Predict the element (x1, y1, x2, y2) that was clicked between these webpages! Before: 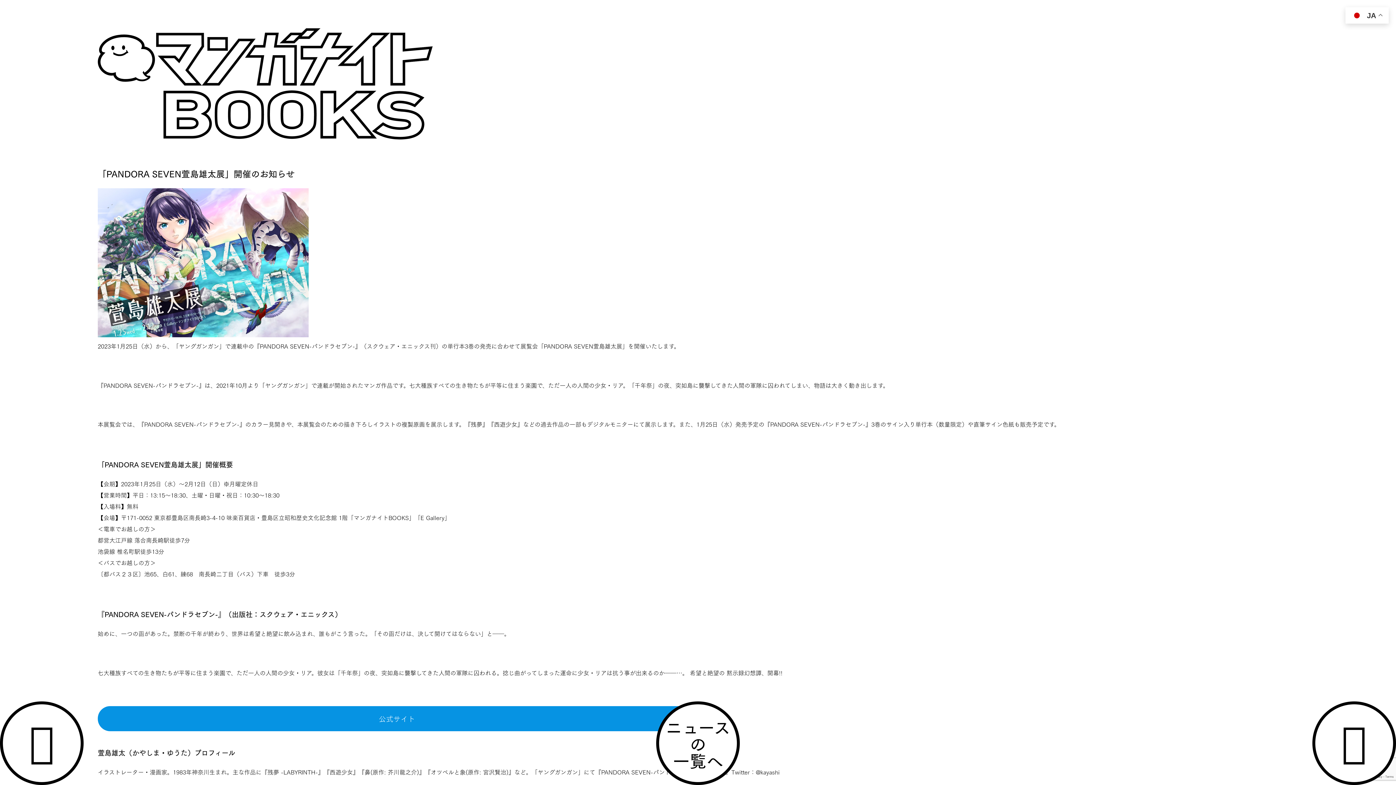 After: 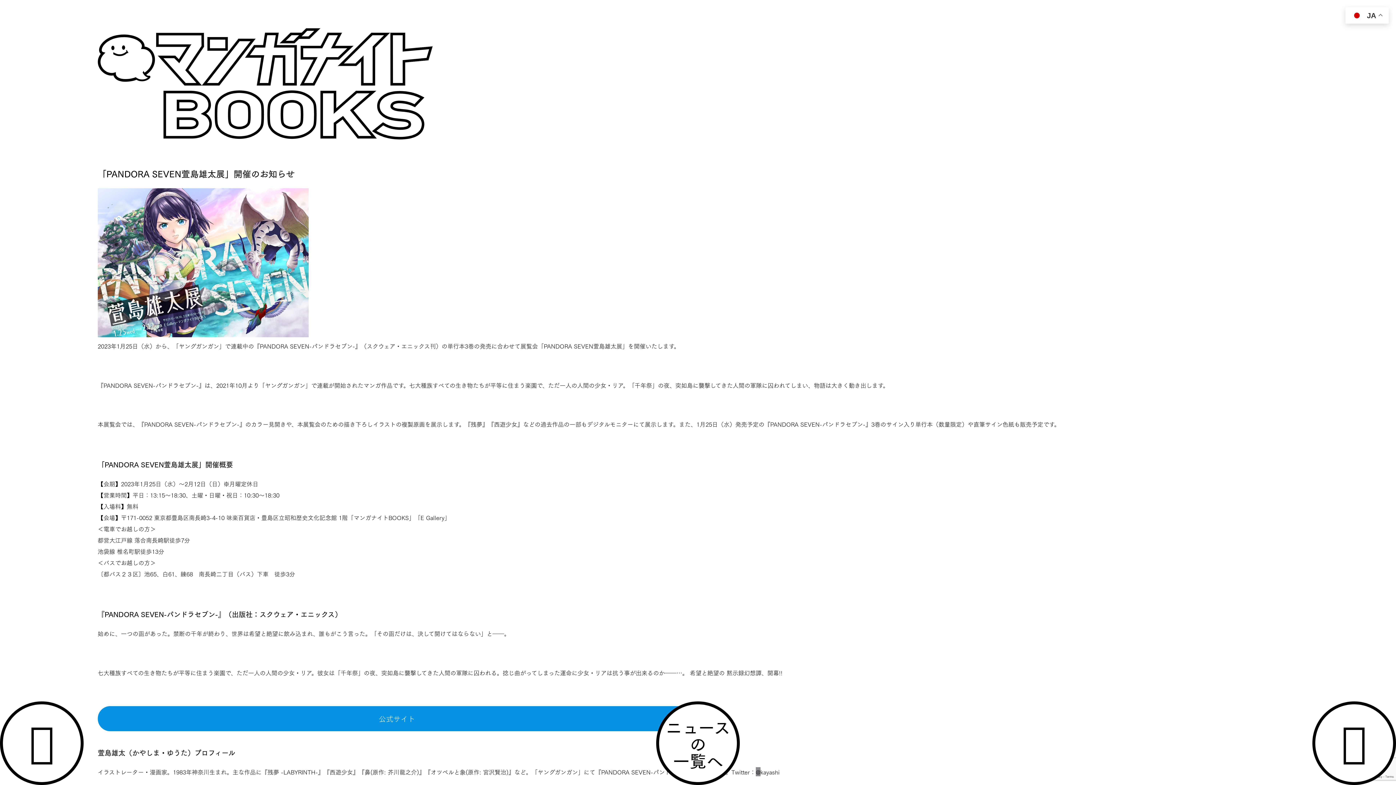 Action: label: @ bbox: (755, 767, 760, 776)